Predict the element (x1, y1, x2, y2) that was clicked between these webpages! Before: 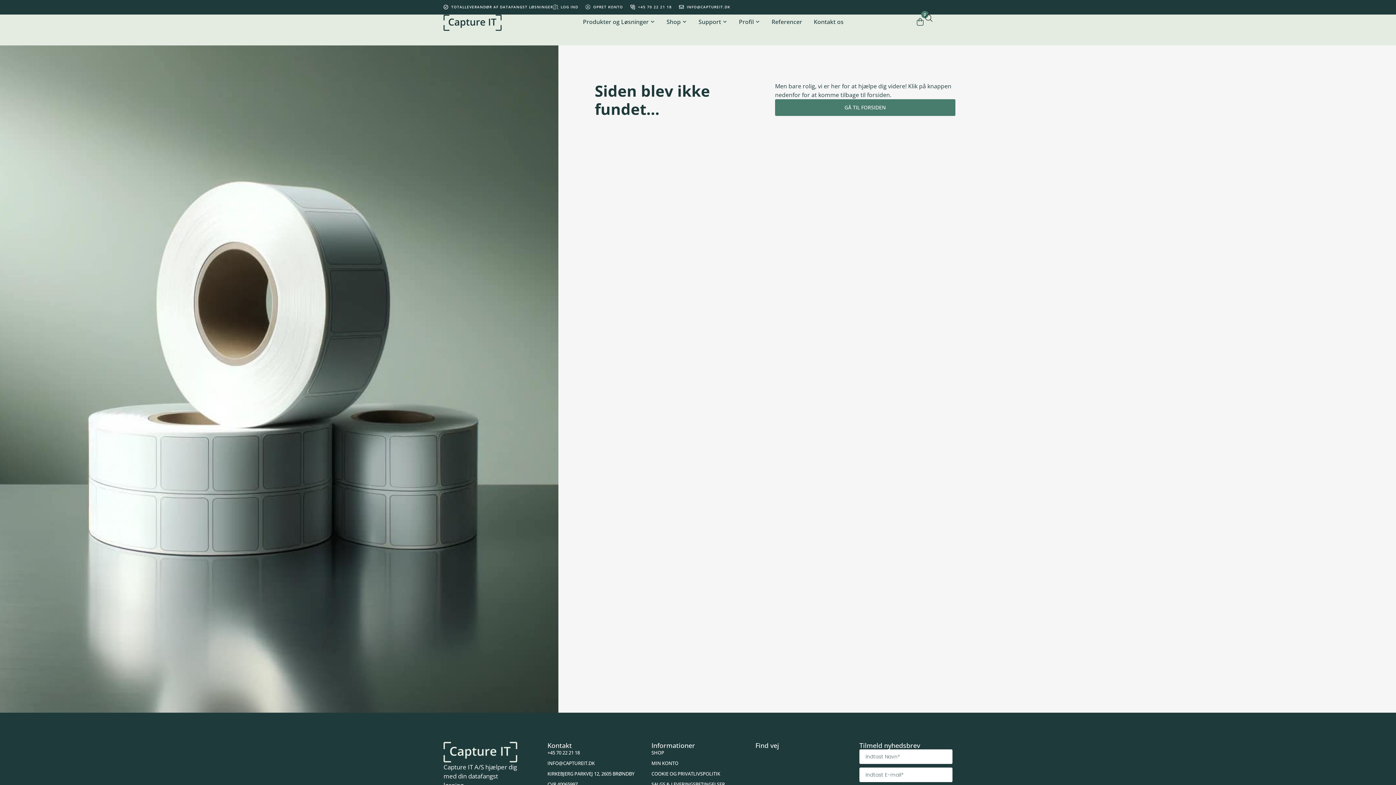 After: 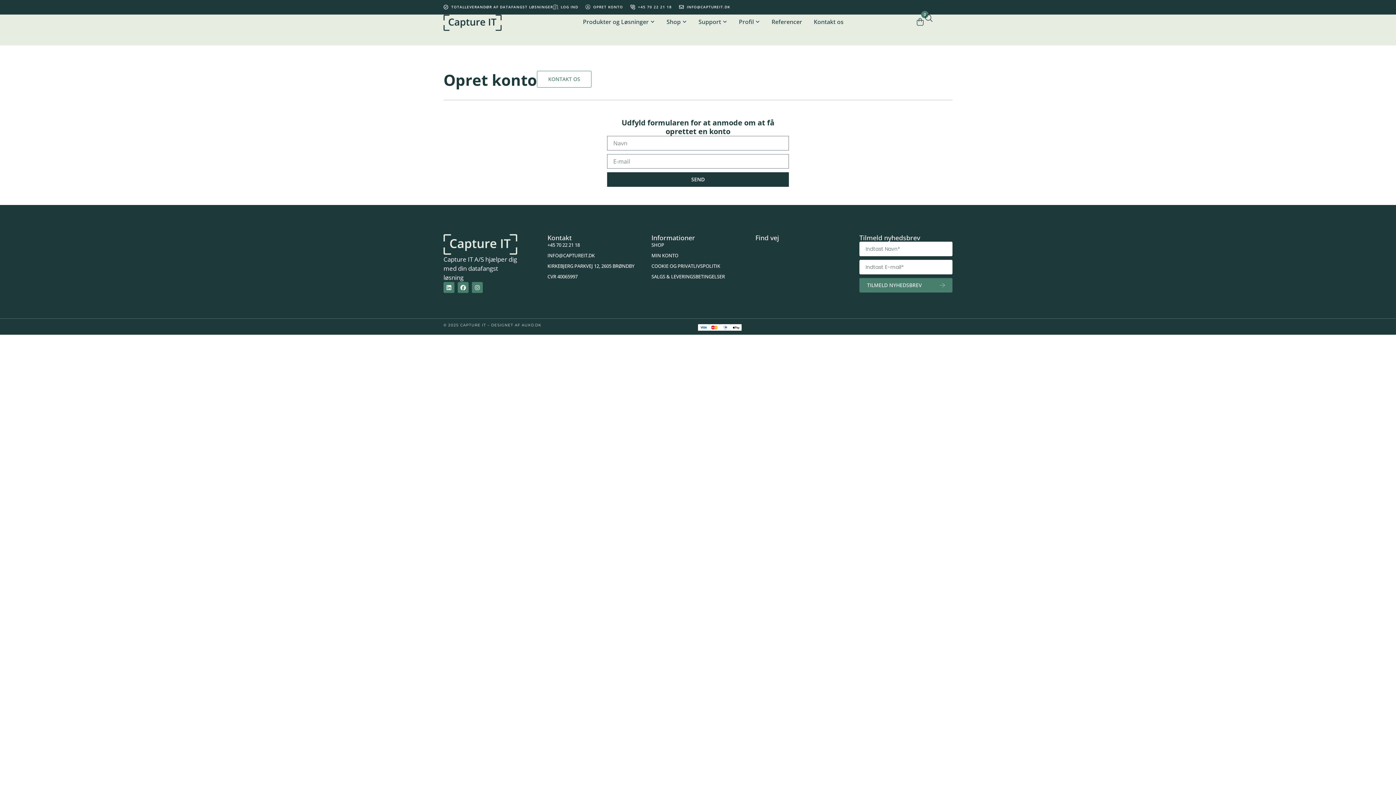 Action: bbox: (585, 4, 623, 9) label: OPRET KONTO